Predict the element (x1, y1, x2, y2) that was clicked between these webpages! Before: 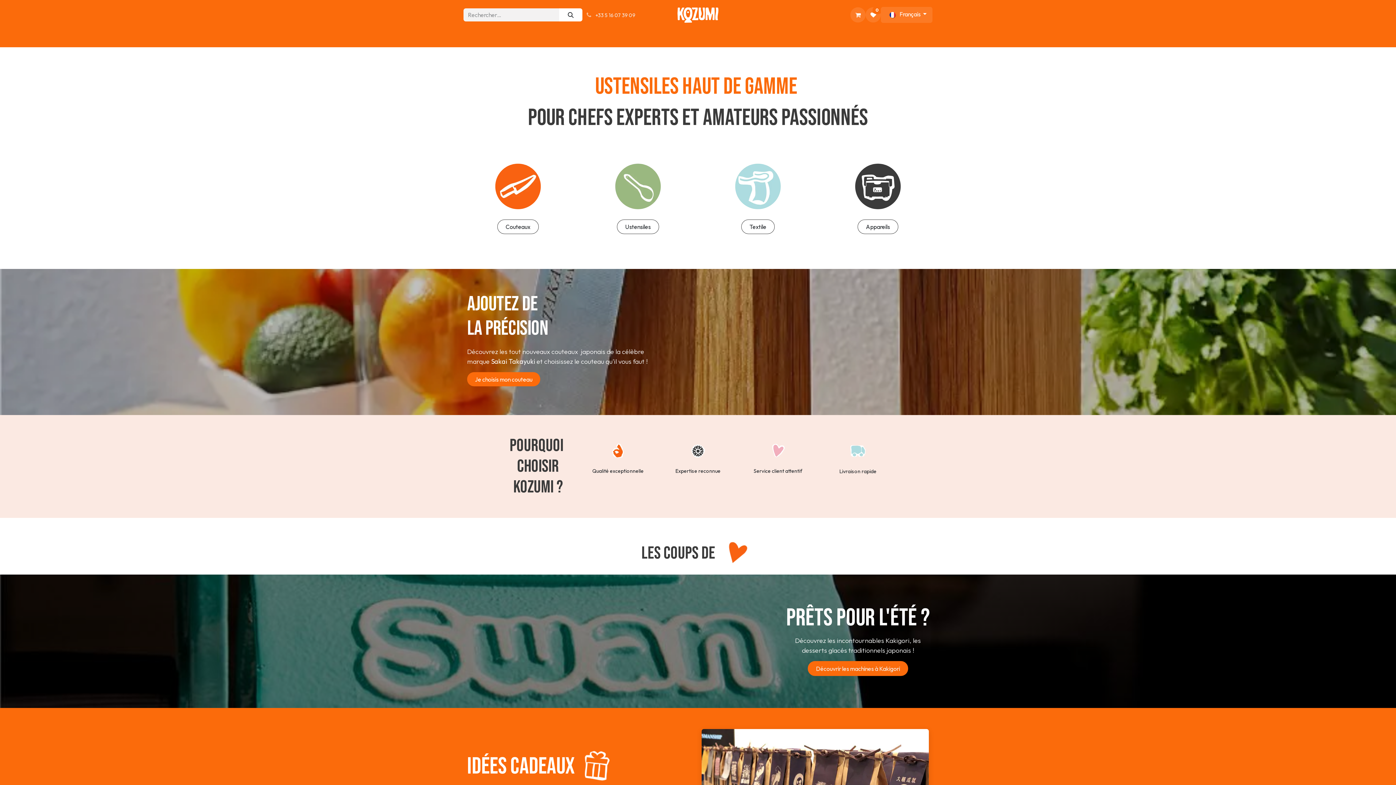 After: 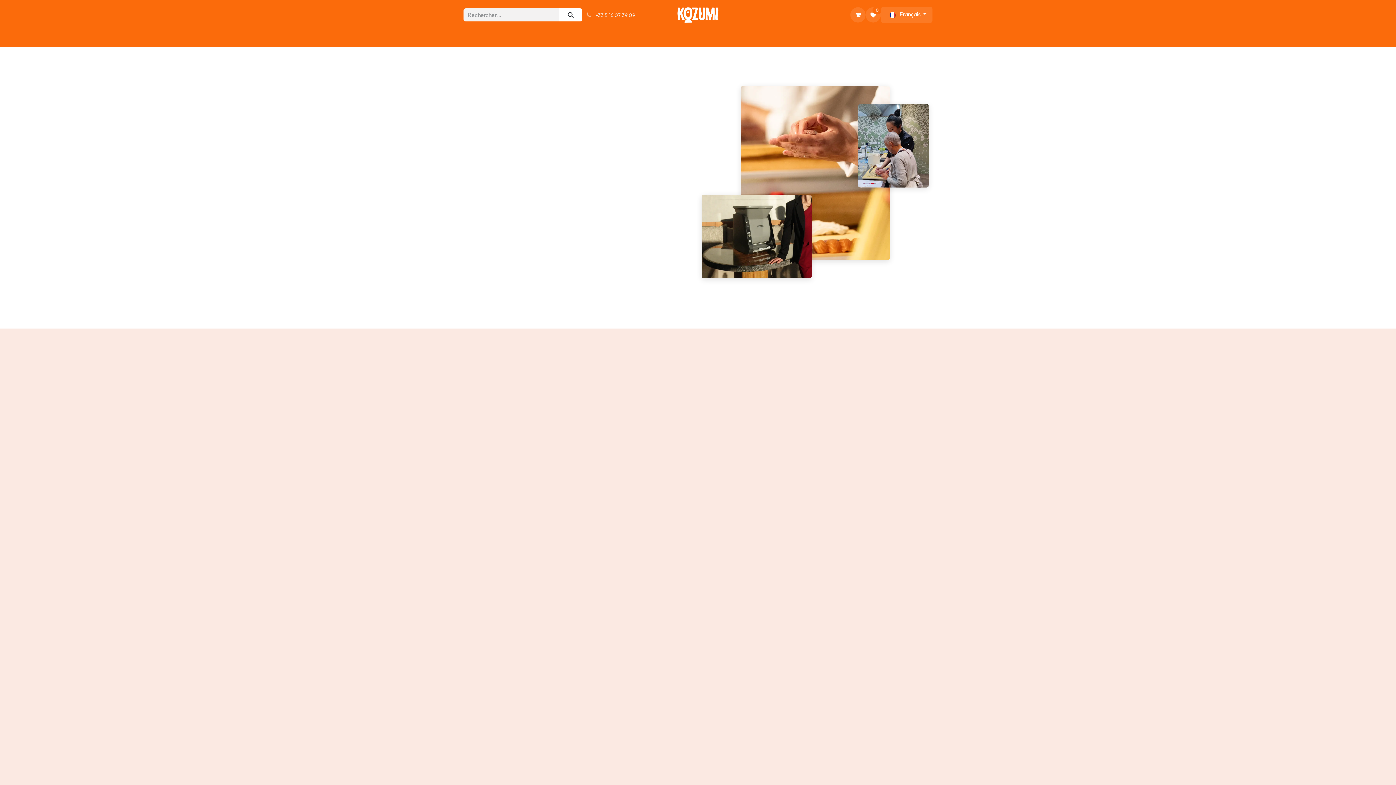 Action: label: À propos bbox: (669, 29, 698, 44)